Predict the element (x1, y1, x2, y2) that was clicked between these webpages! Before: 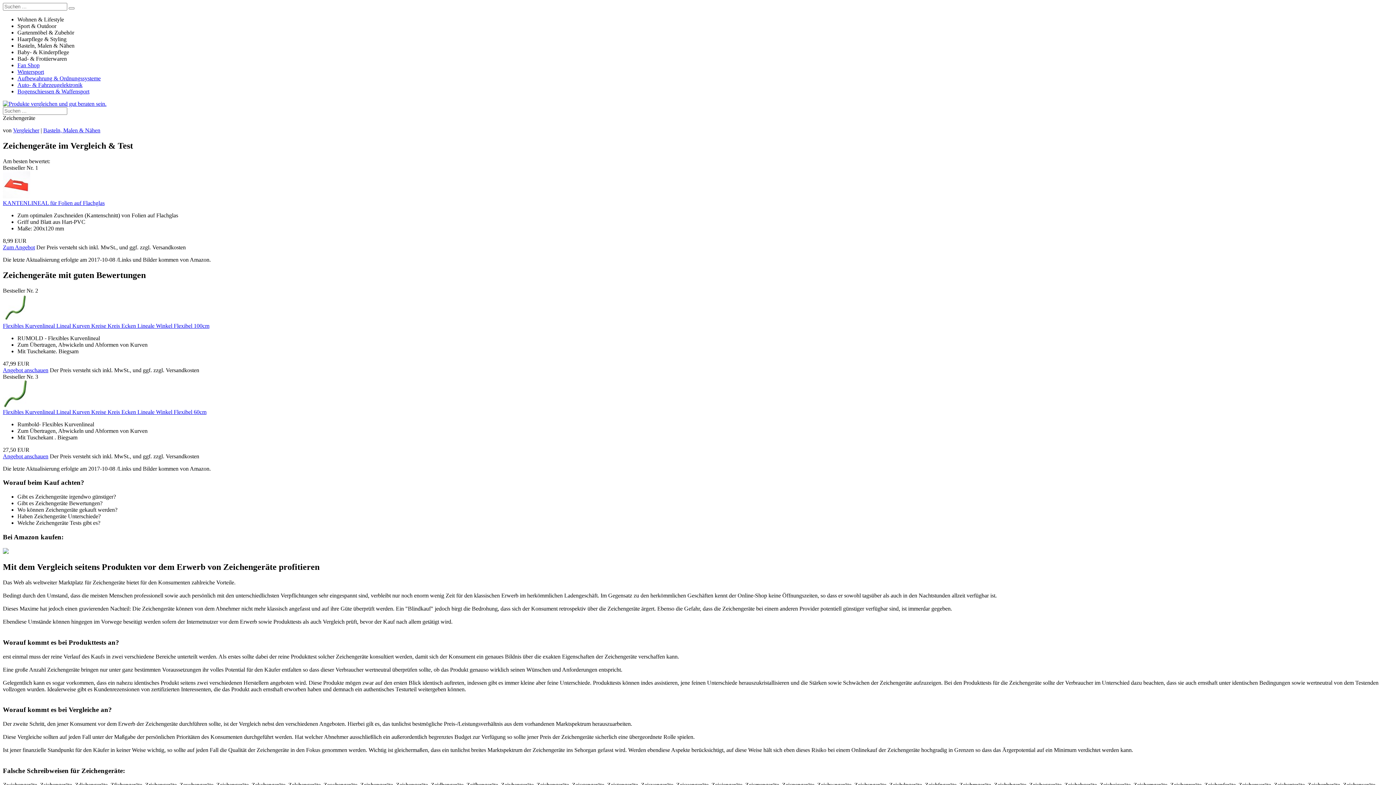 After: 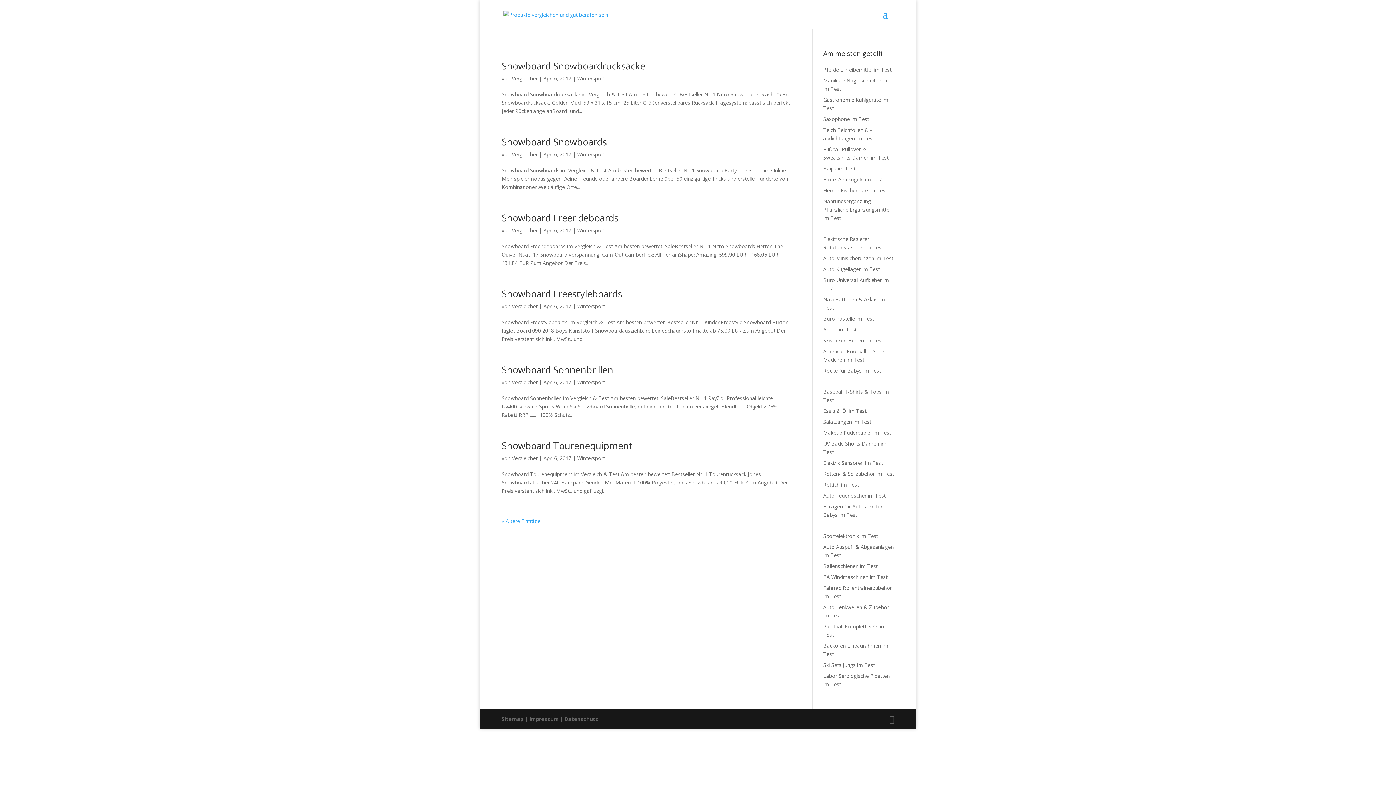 Action: bbox: (17, 68, 44, 74) label: Wintersport